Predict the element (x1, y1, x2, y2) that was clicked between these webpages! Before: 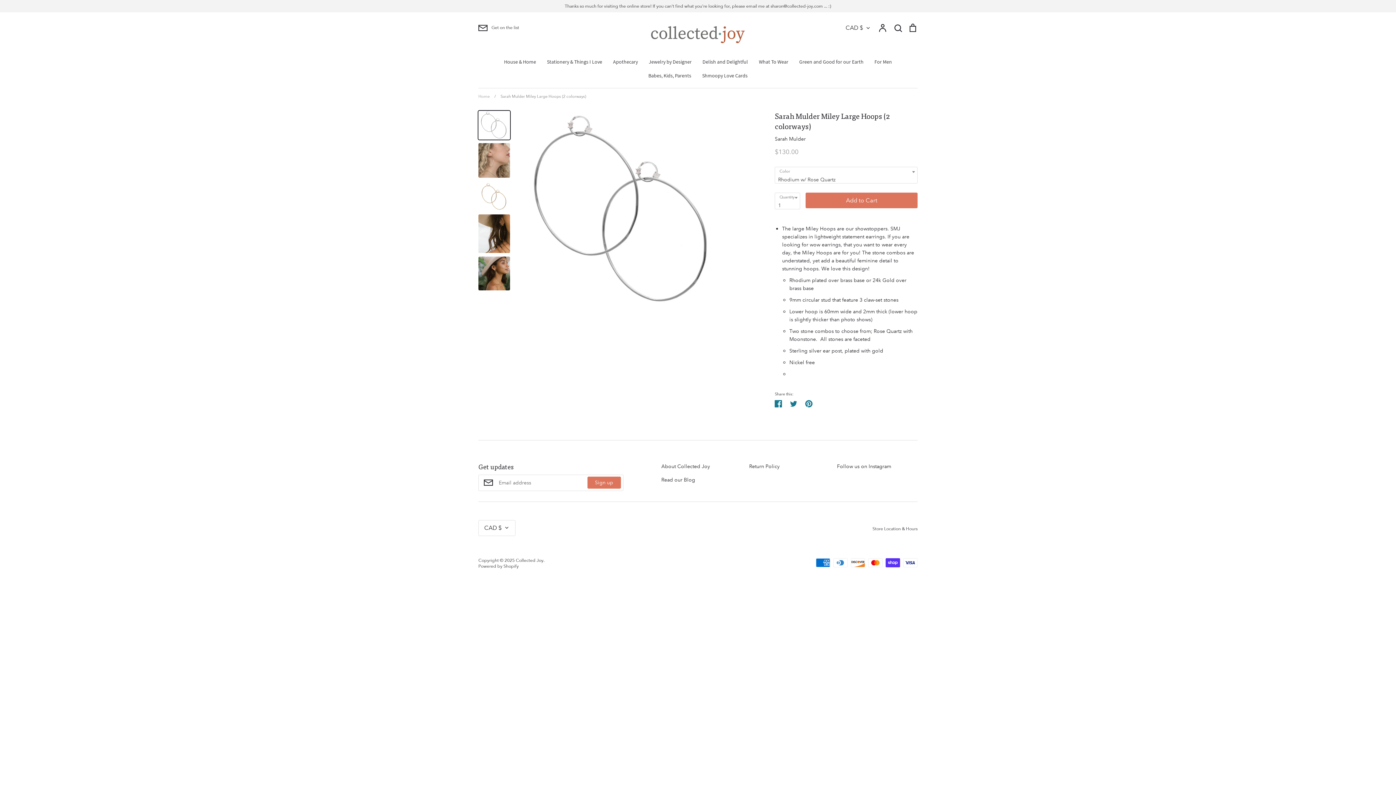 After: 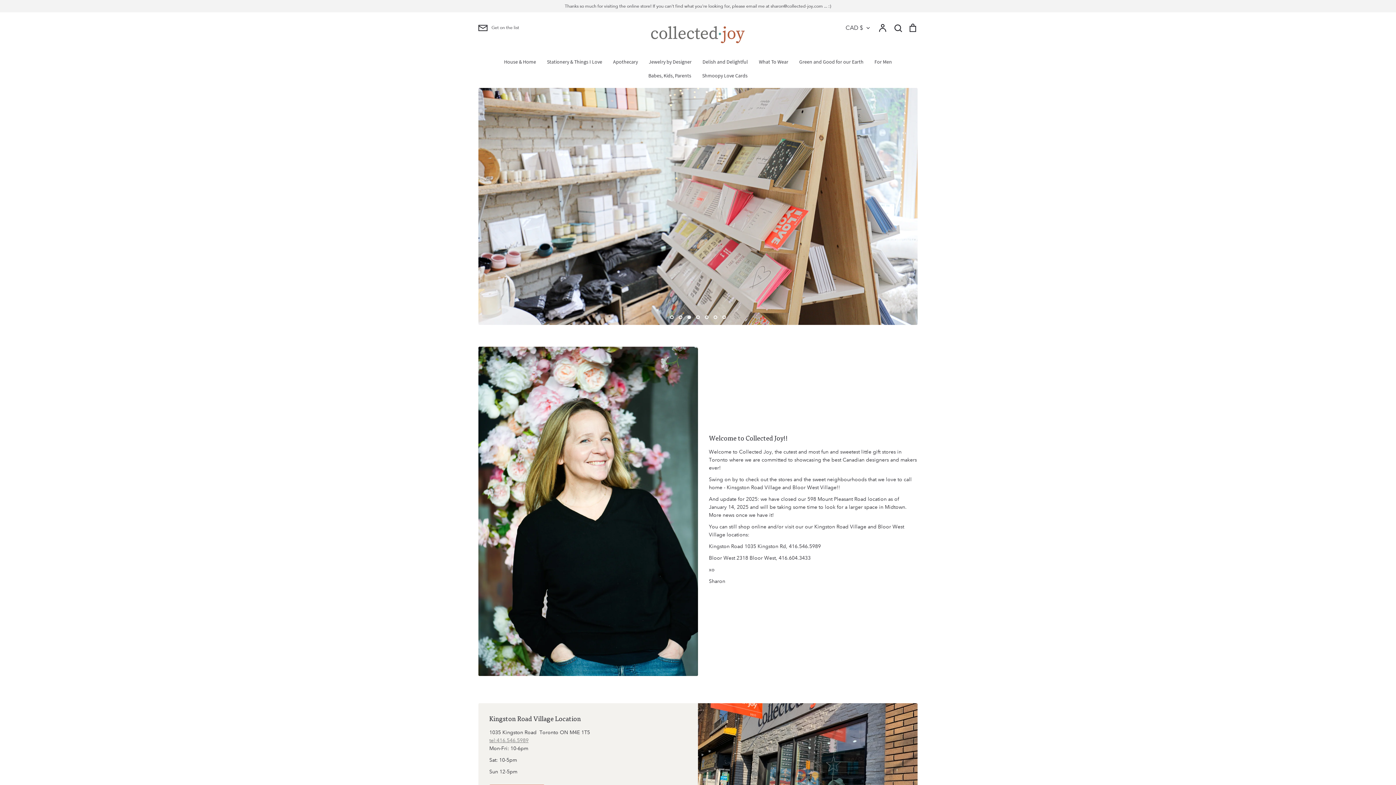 Action: label: Home bbox: (478, 94, 489, 99)